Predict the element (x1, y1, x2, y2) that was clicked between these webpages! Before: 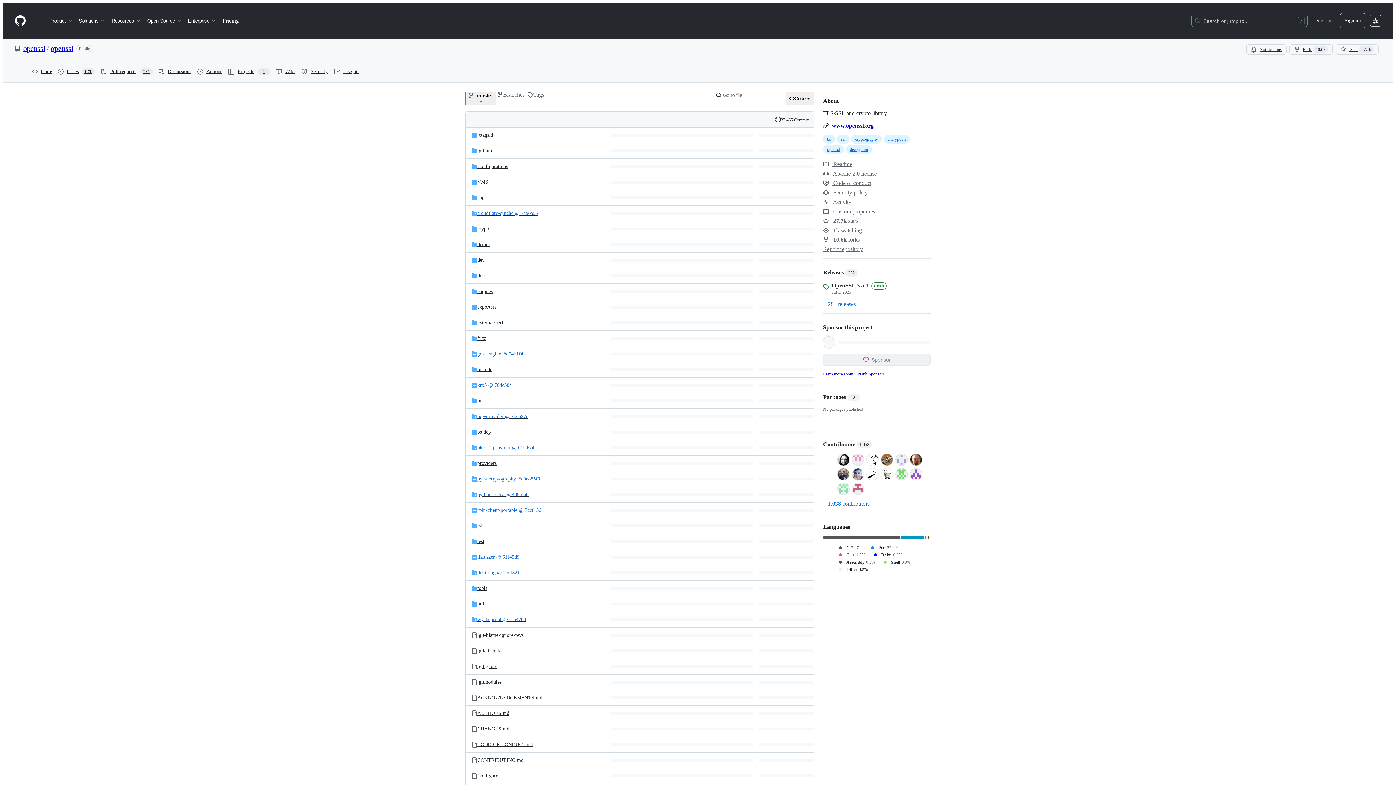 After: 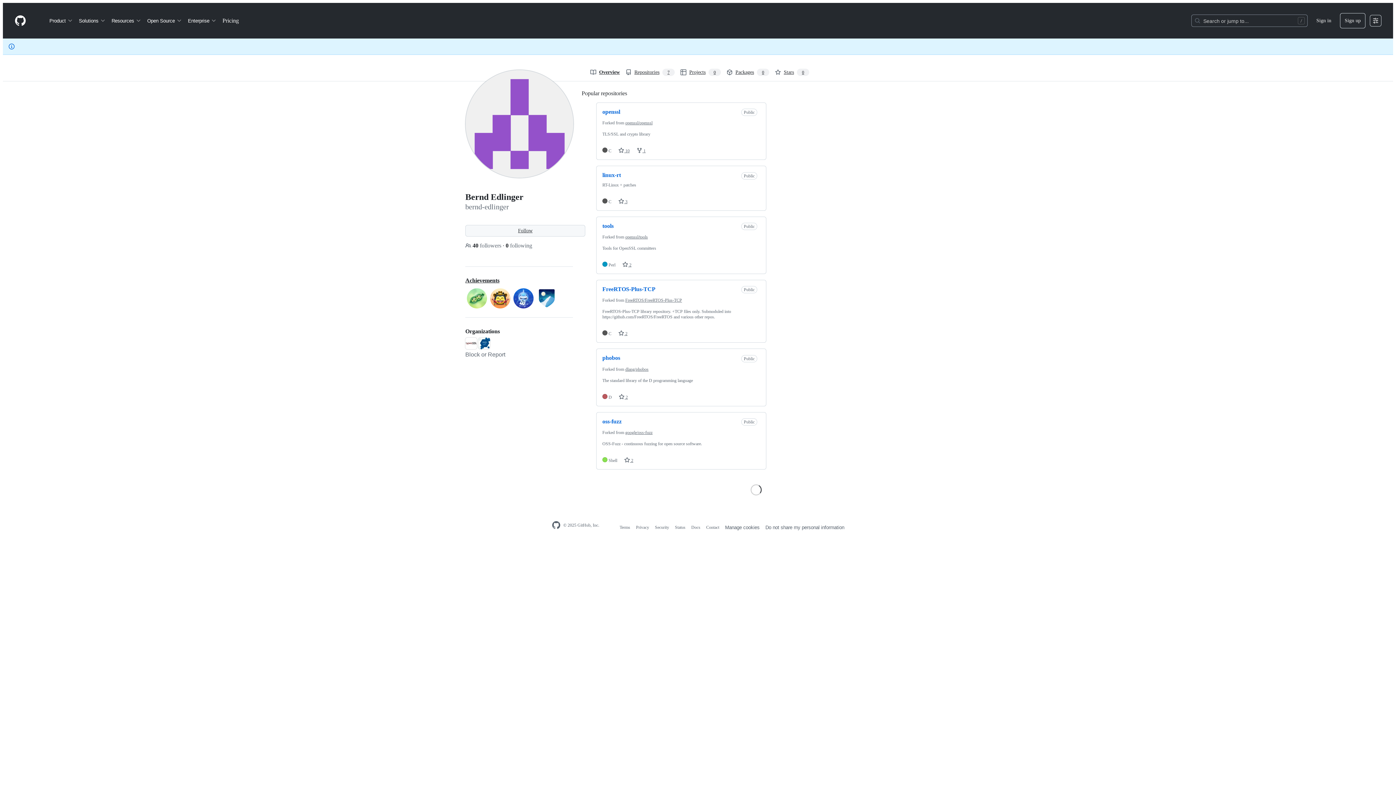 Action: bbox: (910, 470, 922, 477)